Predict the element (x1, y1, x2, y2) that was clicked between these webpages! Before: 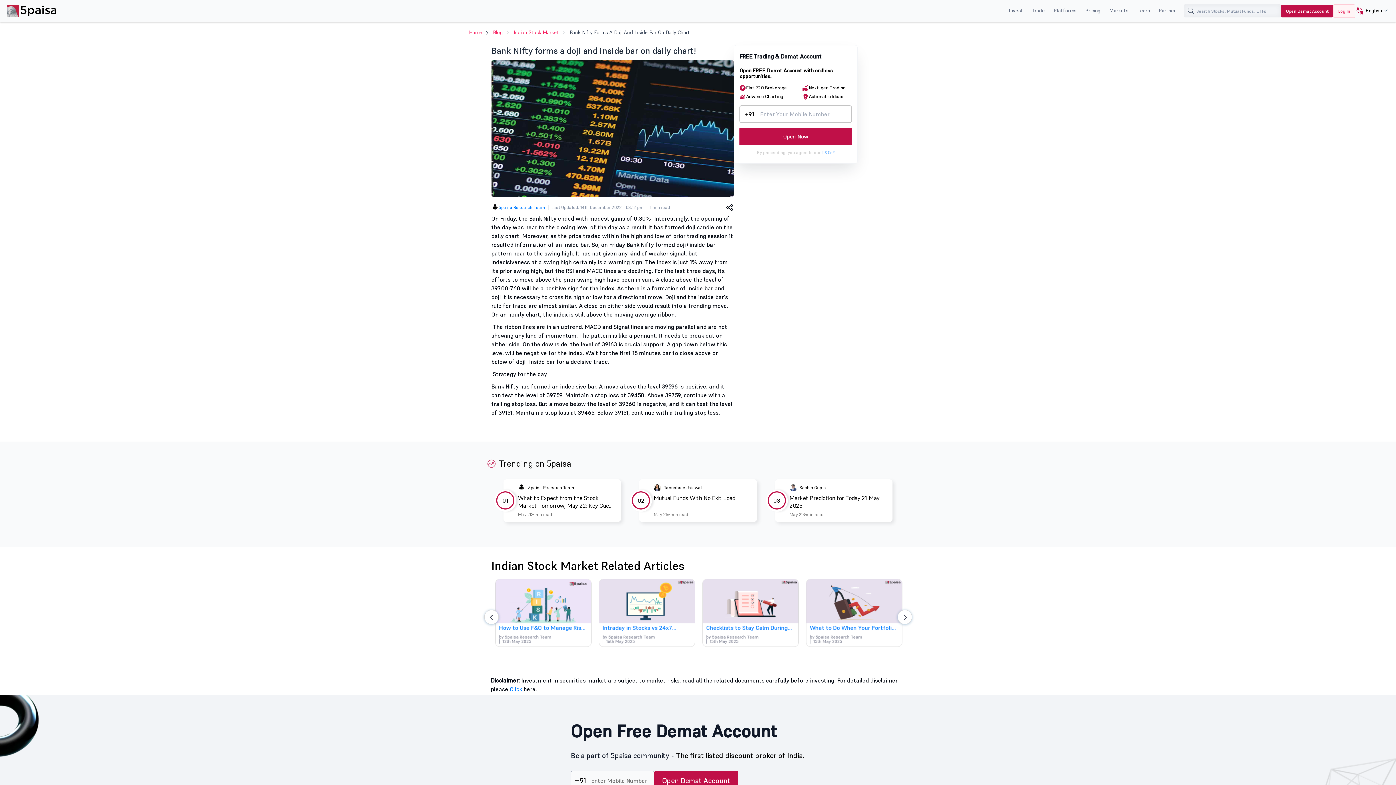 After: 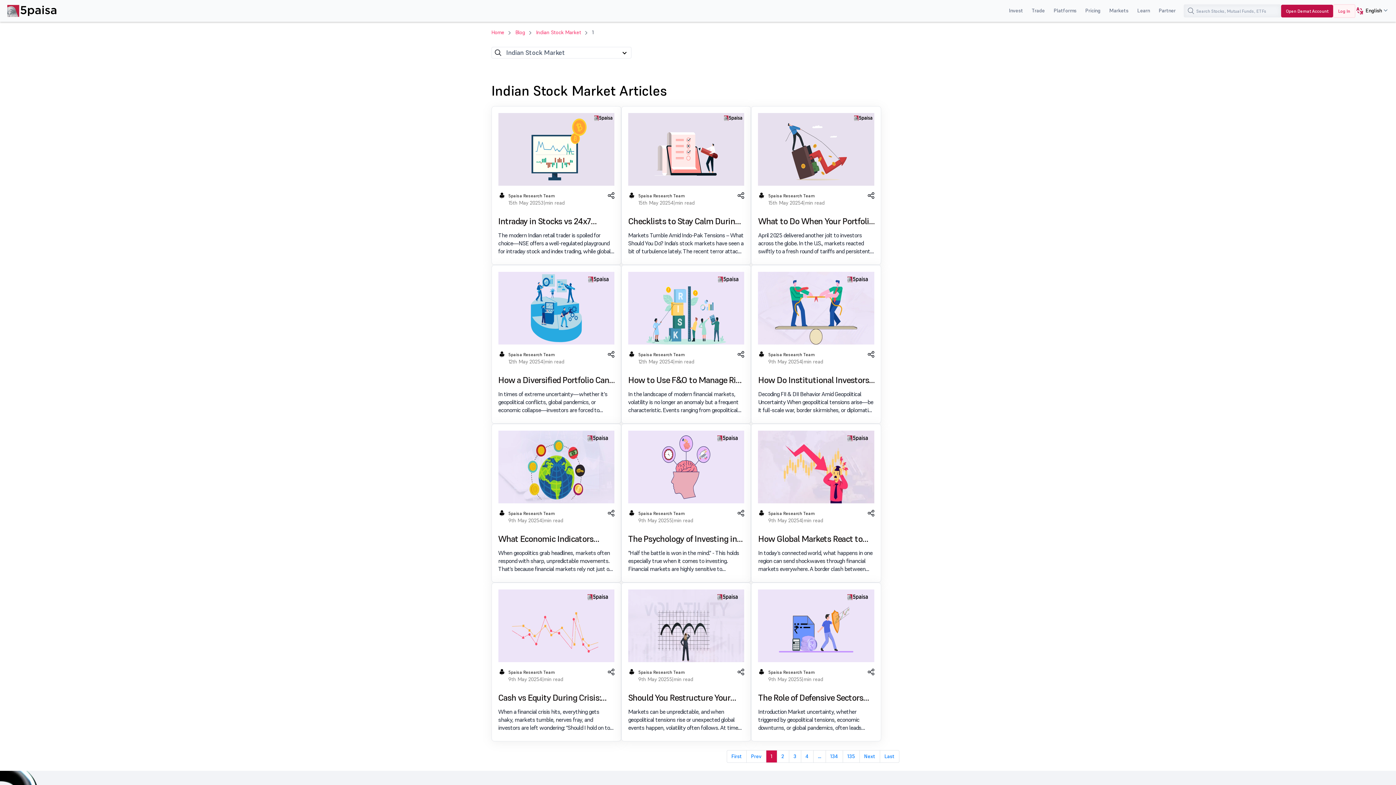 Action: bbox: (513, 29, 558, 35) label: Indian Stock Market